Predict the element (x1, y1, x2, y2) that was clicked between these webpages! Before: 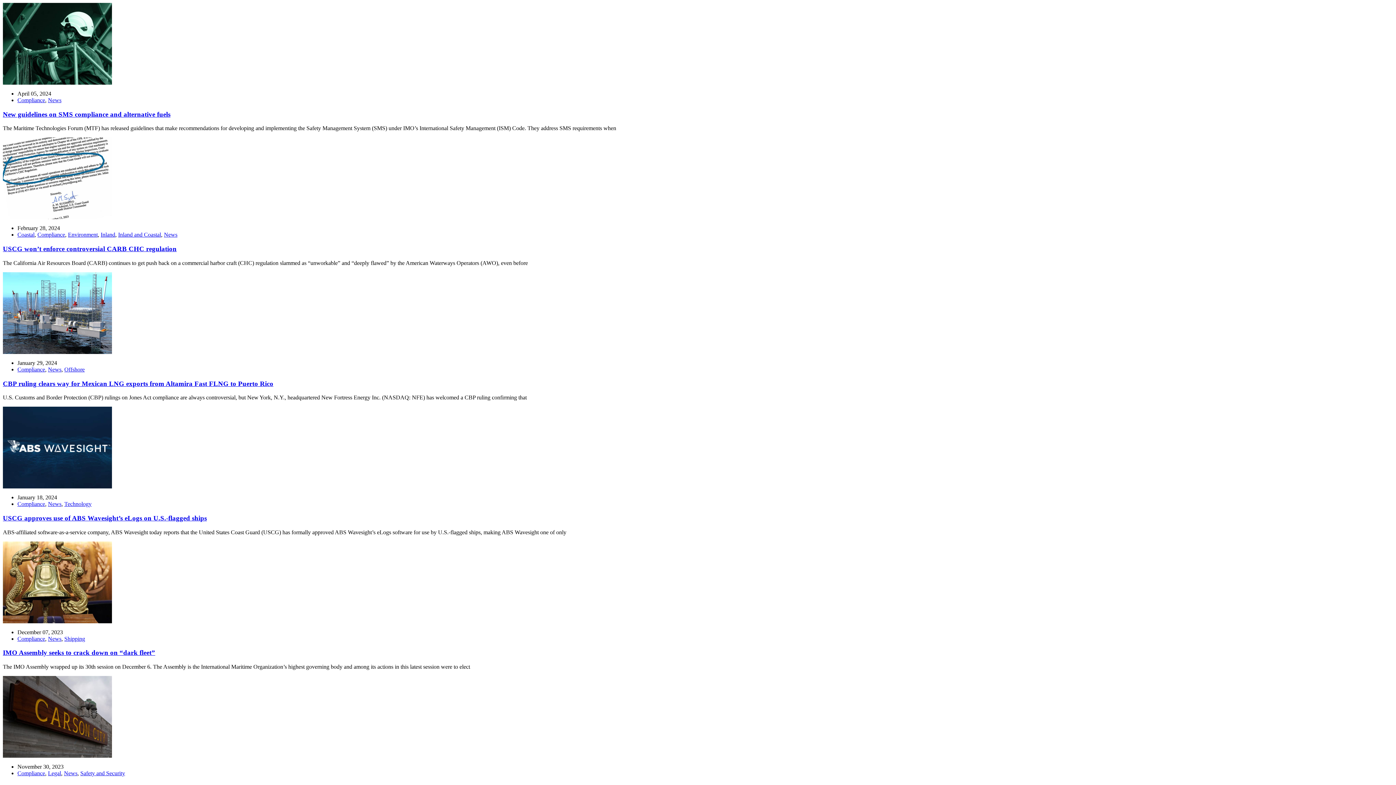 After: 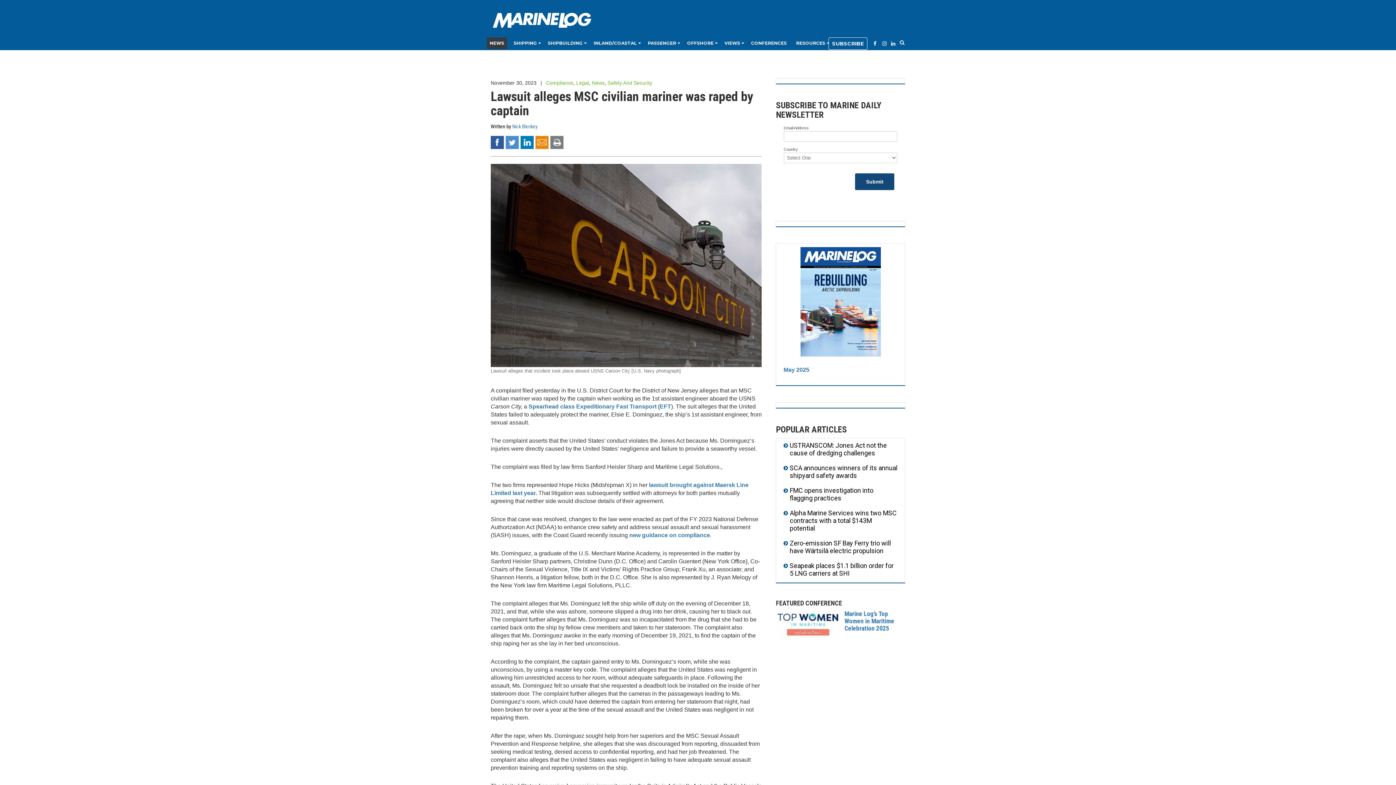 Action: bbox: (2, 753, 112, 759)